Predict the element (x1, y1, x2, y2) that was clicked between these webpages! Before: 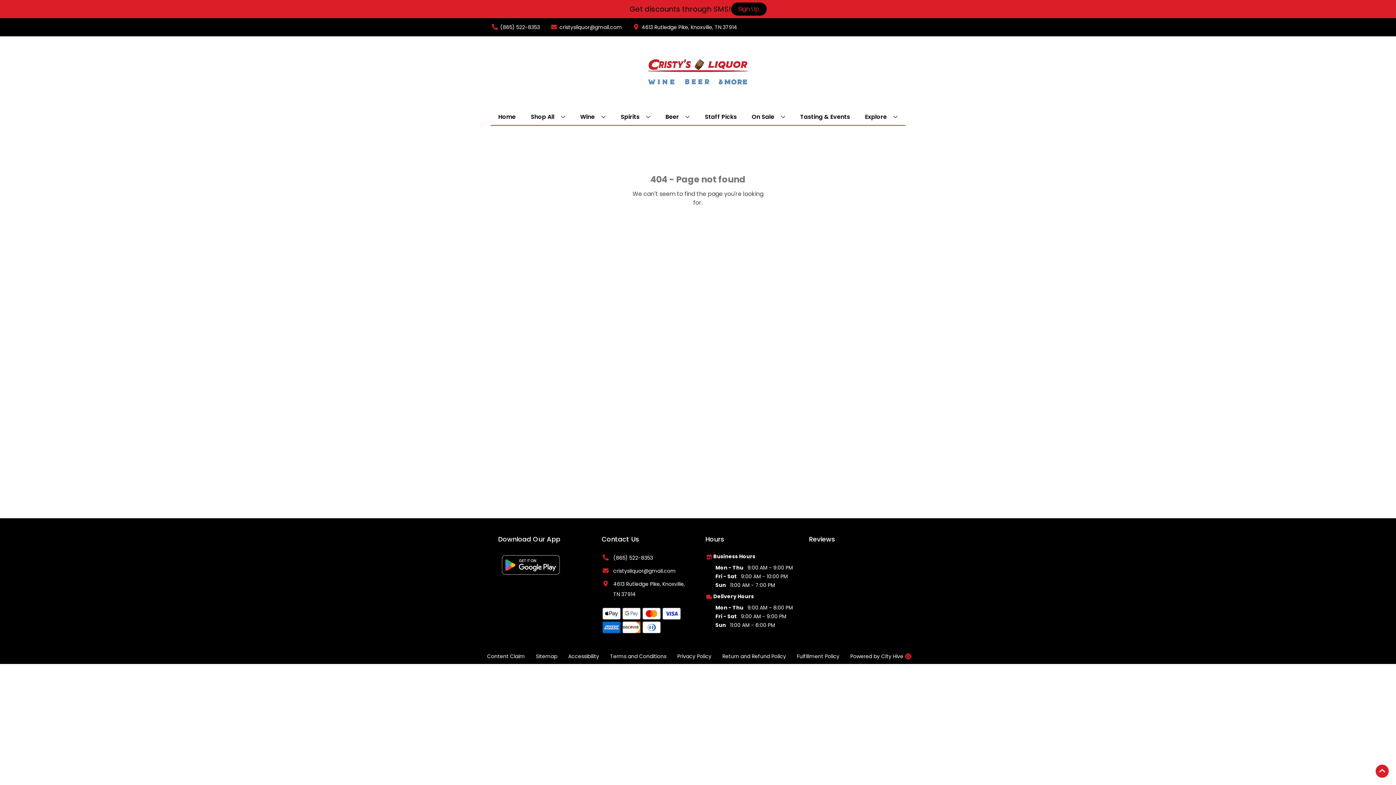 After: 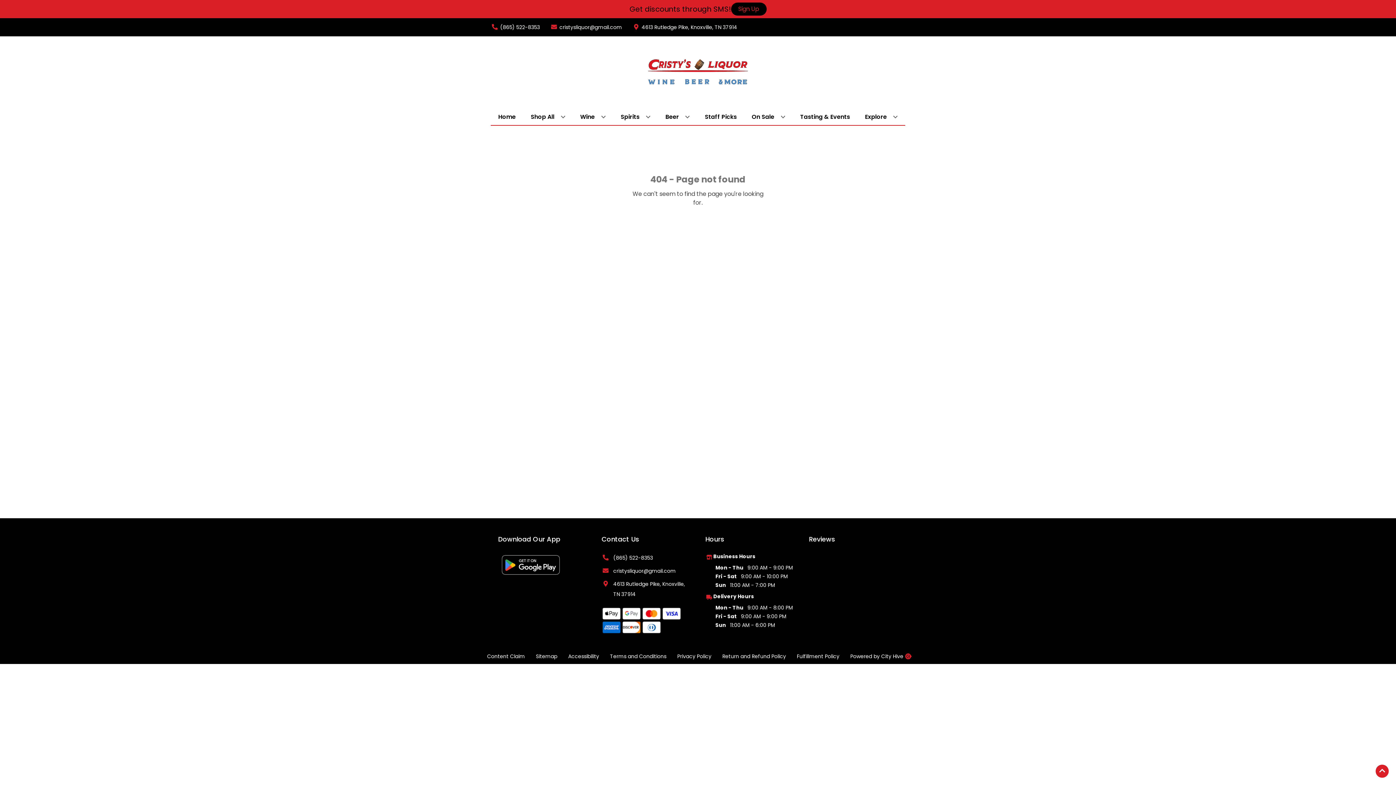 Action: label: cristysliquor@gmail.com bbox: (601, 566, 676, 576)